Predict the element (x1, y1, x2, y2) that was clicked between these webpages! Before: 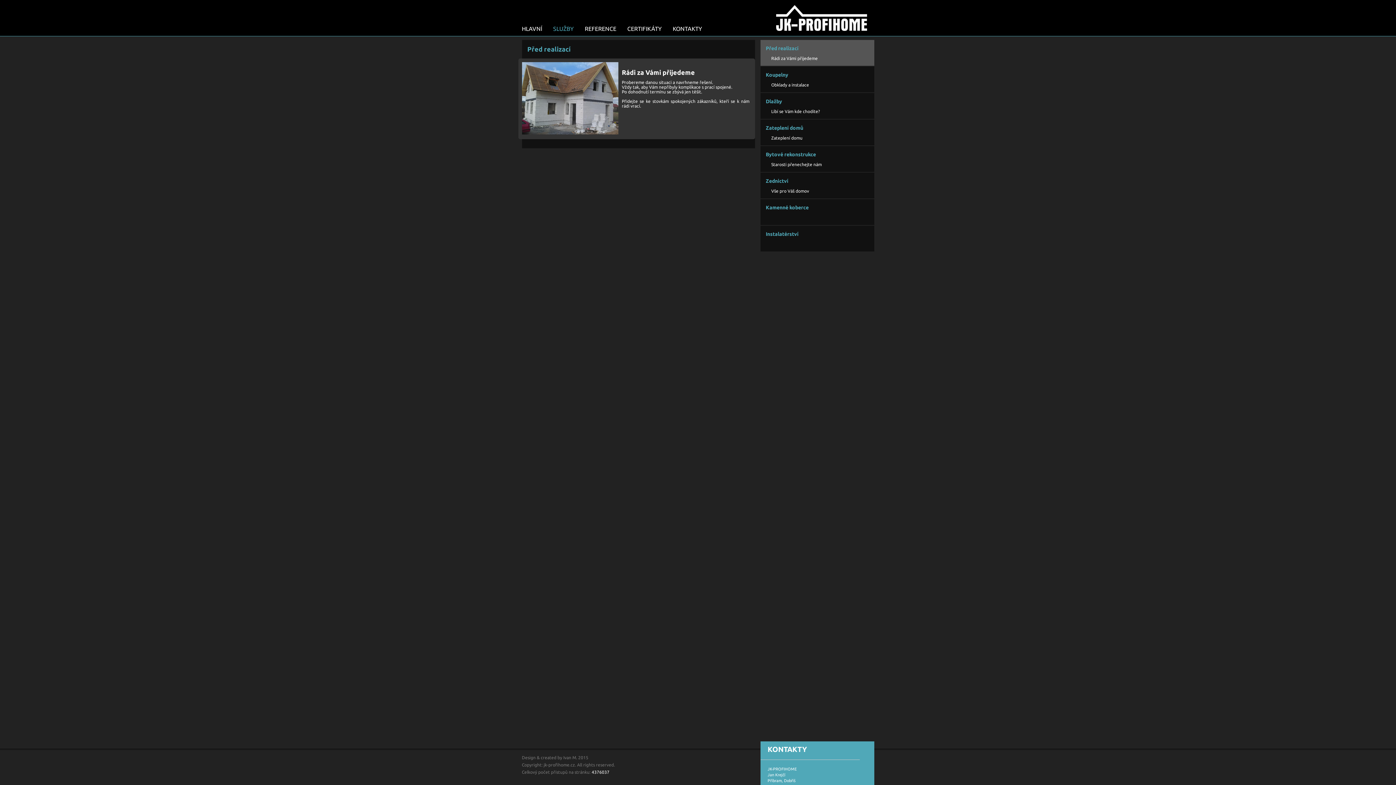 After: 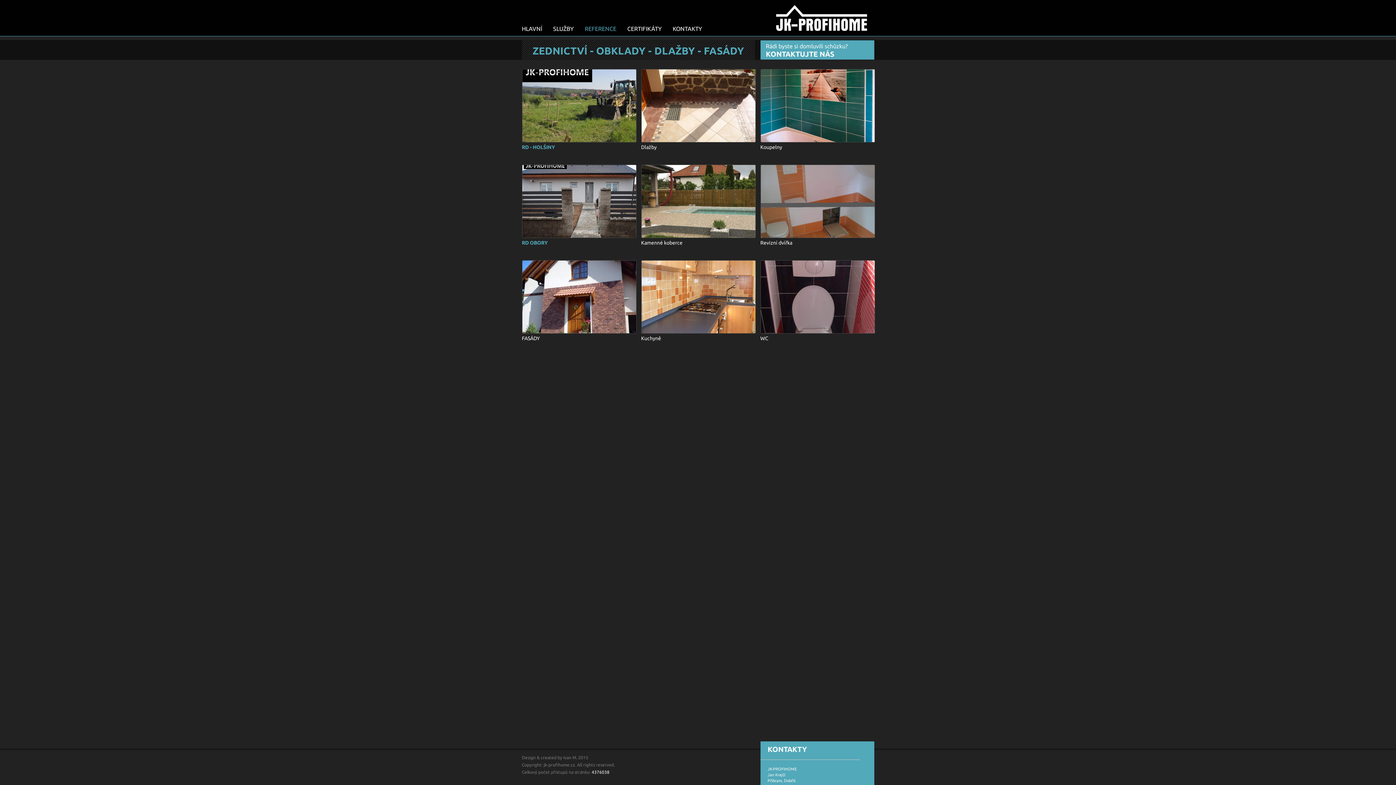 Action: label: REFERENCE bbox: (584, 25, 616, 32)